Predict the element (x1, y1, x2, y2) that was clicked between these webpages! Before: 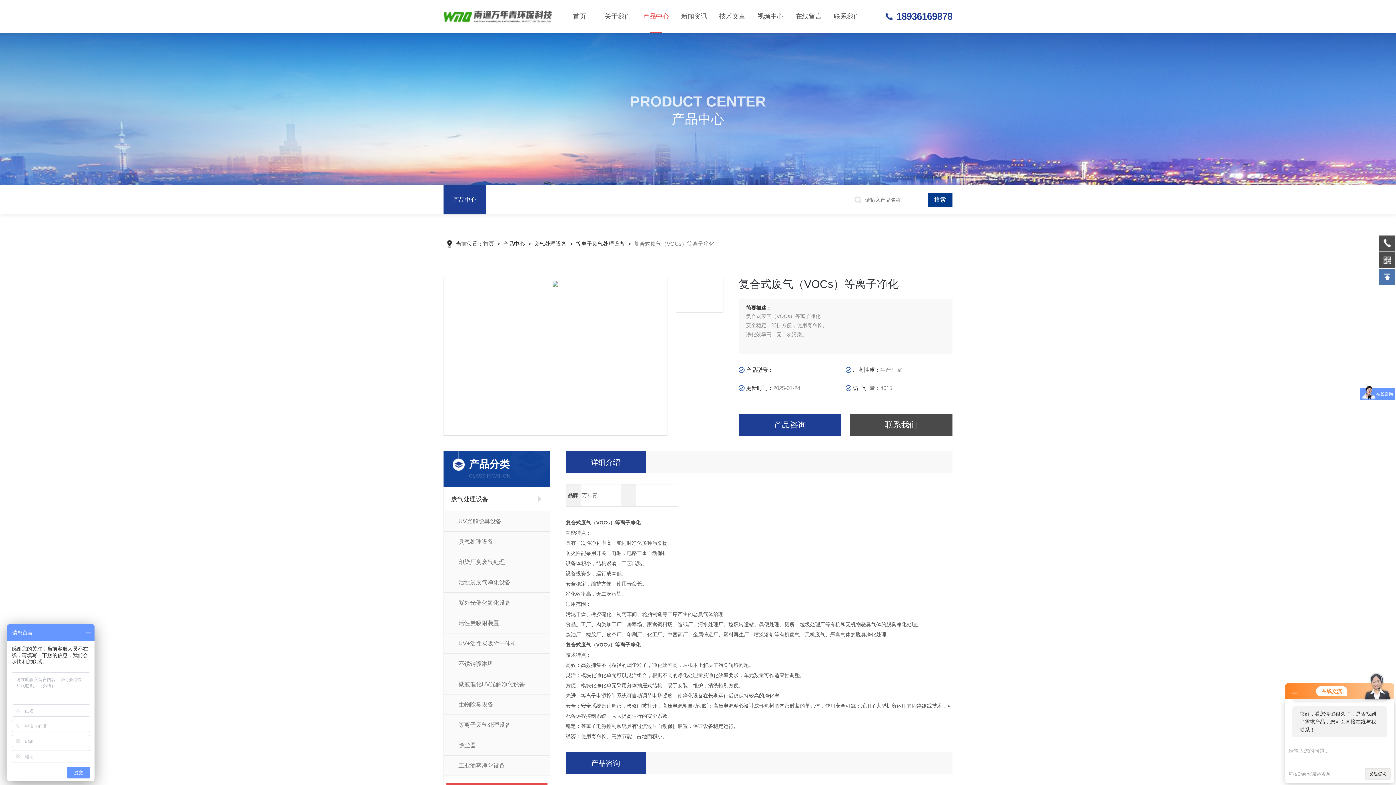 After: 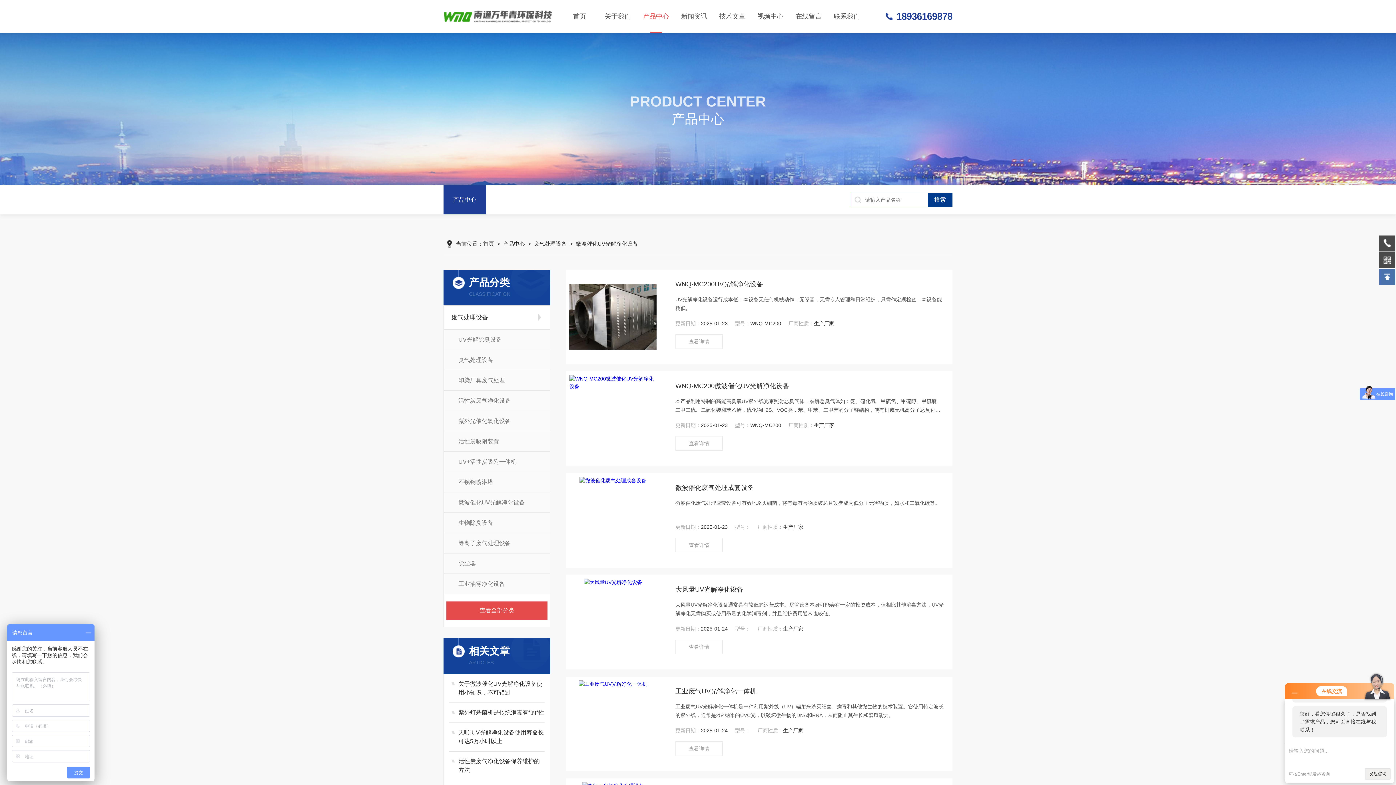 Action: bbox: (444, 674, 550, 694) label: 微波催化UV光解净化设备